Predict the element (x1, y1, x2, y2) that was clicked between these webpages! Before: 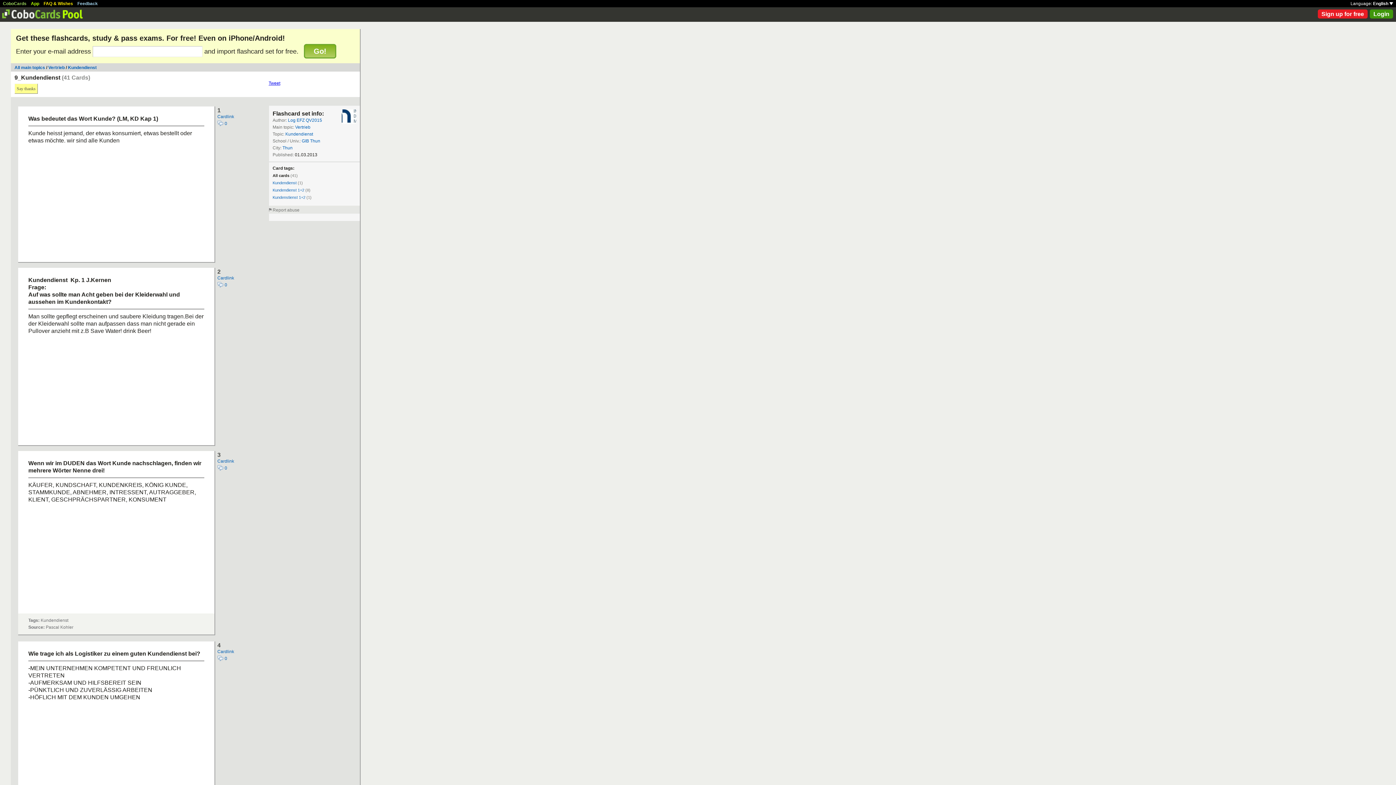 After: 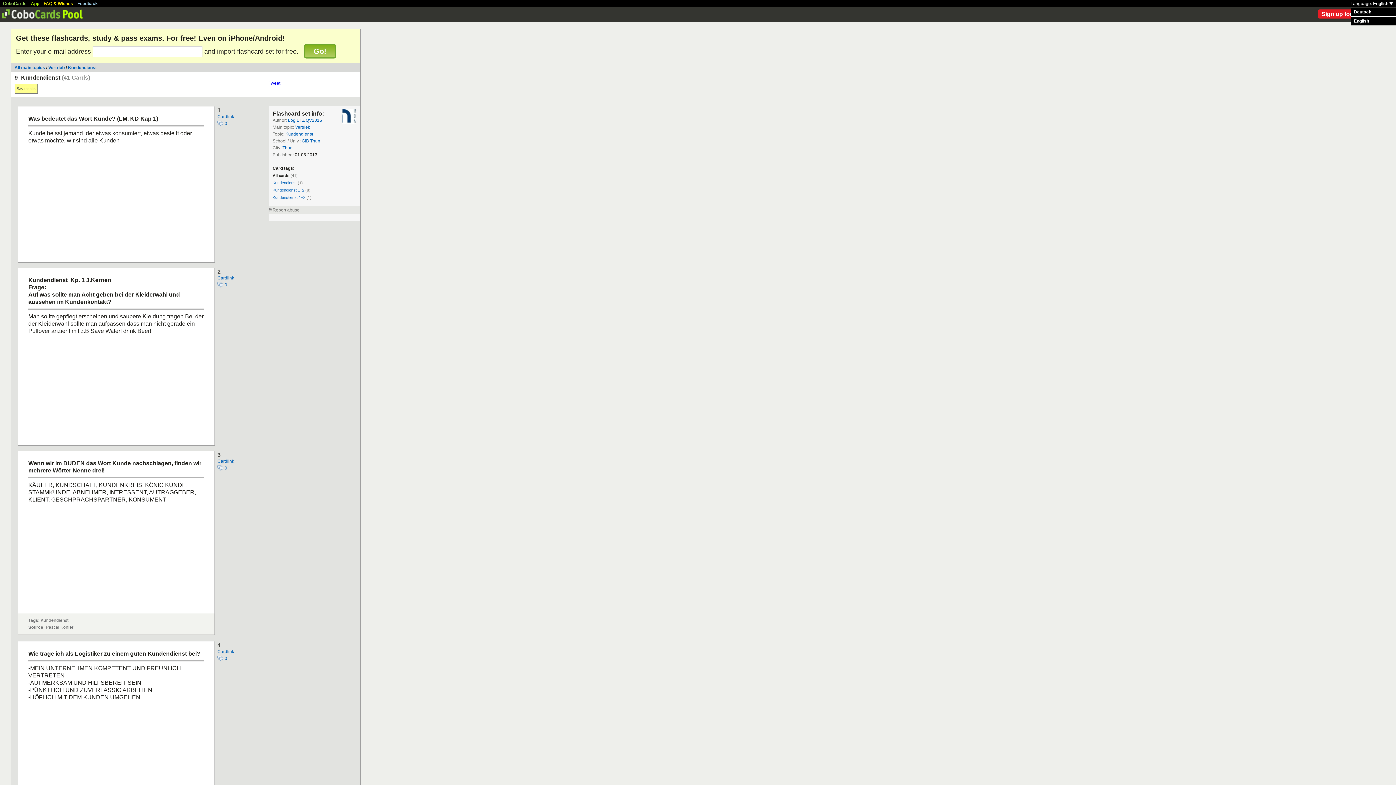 Action: label: English  bbox: (1373, 1, 1393, 6)